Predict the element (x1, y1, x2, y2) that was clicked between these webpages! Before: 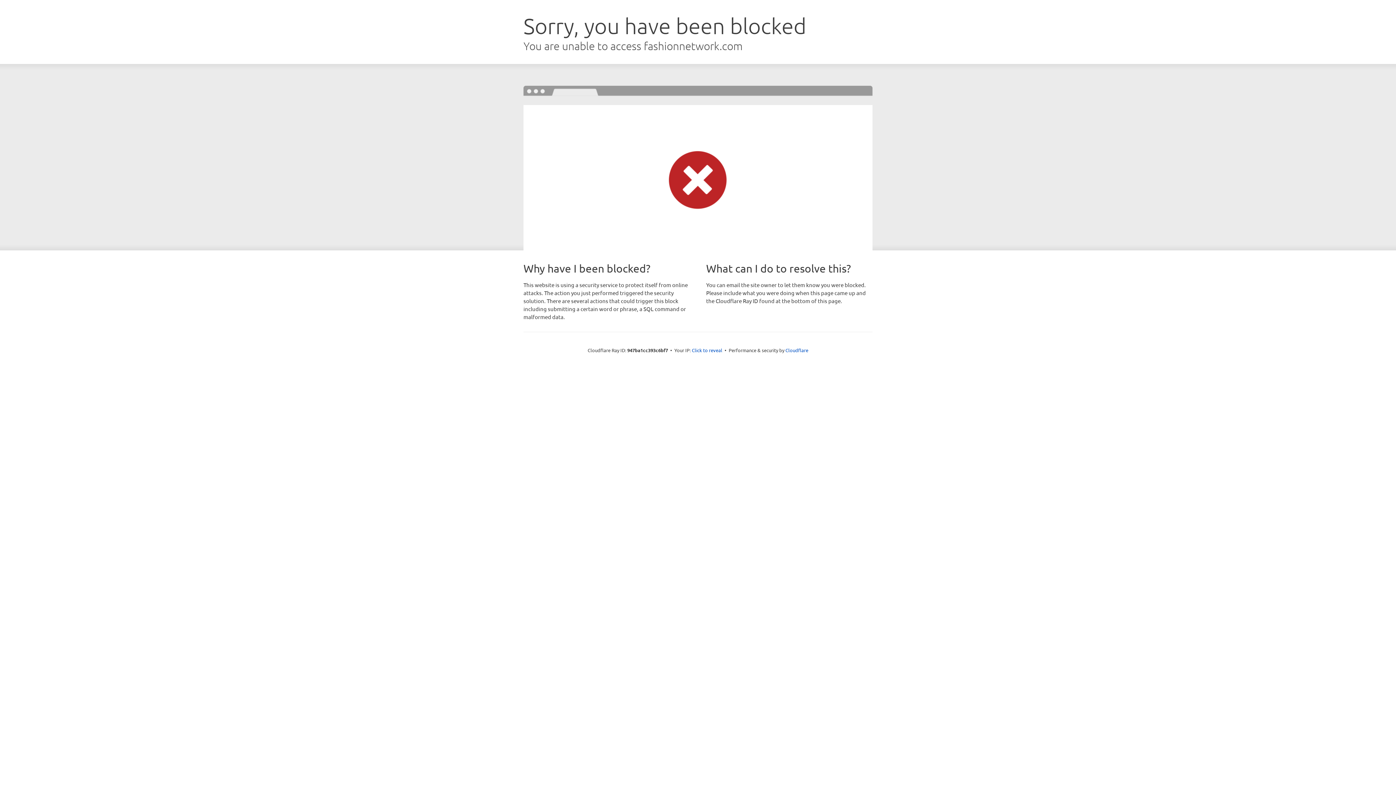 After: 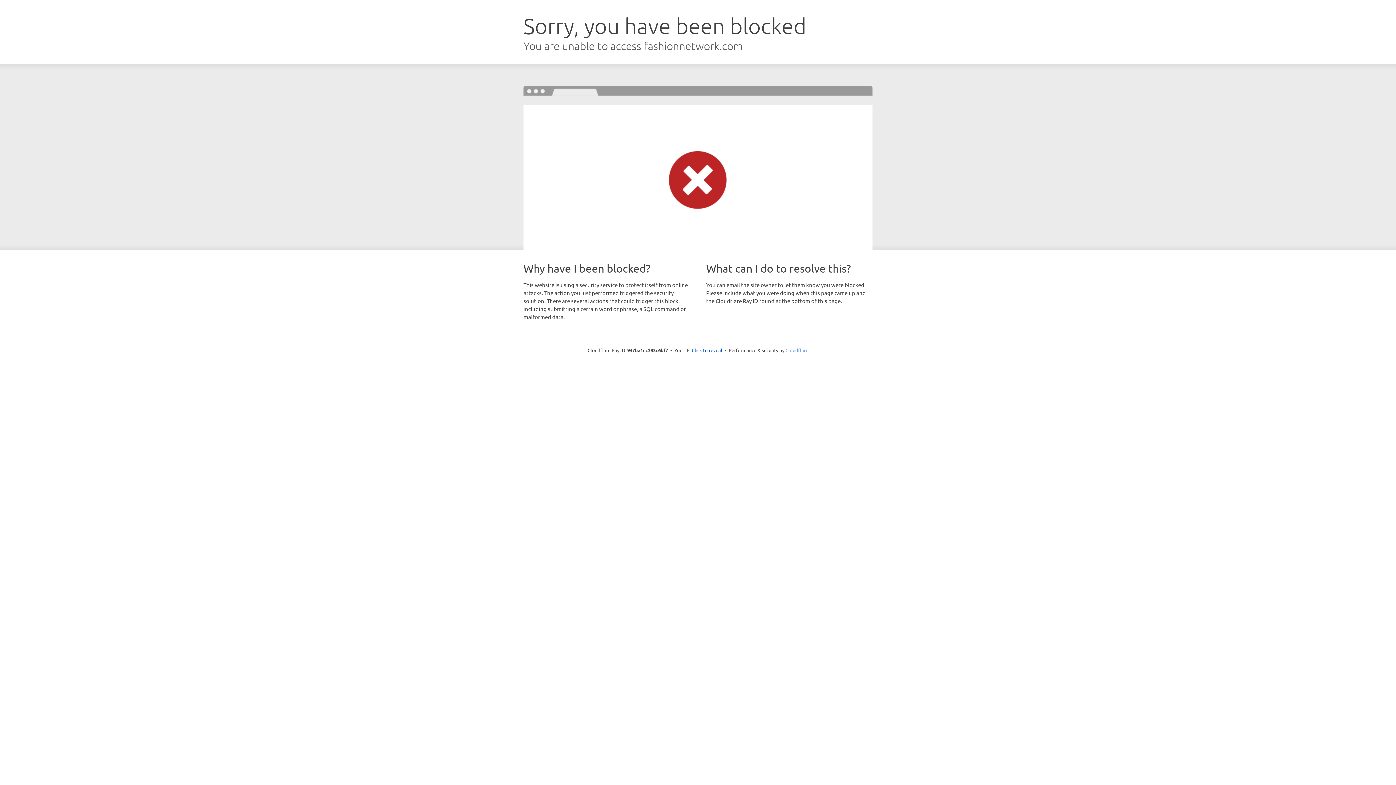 Action: bbox: (785, 347, 808, 353) label: Cloudflare